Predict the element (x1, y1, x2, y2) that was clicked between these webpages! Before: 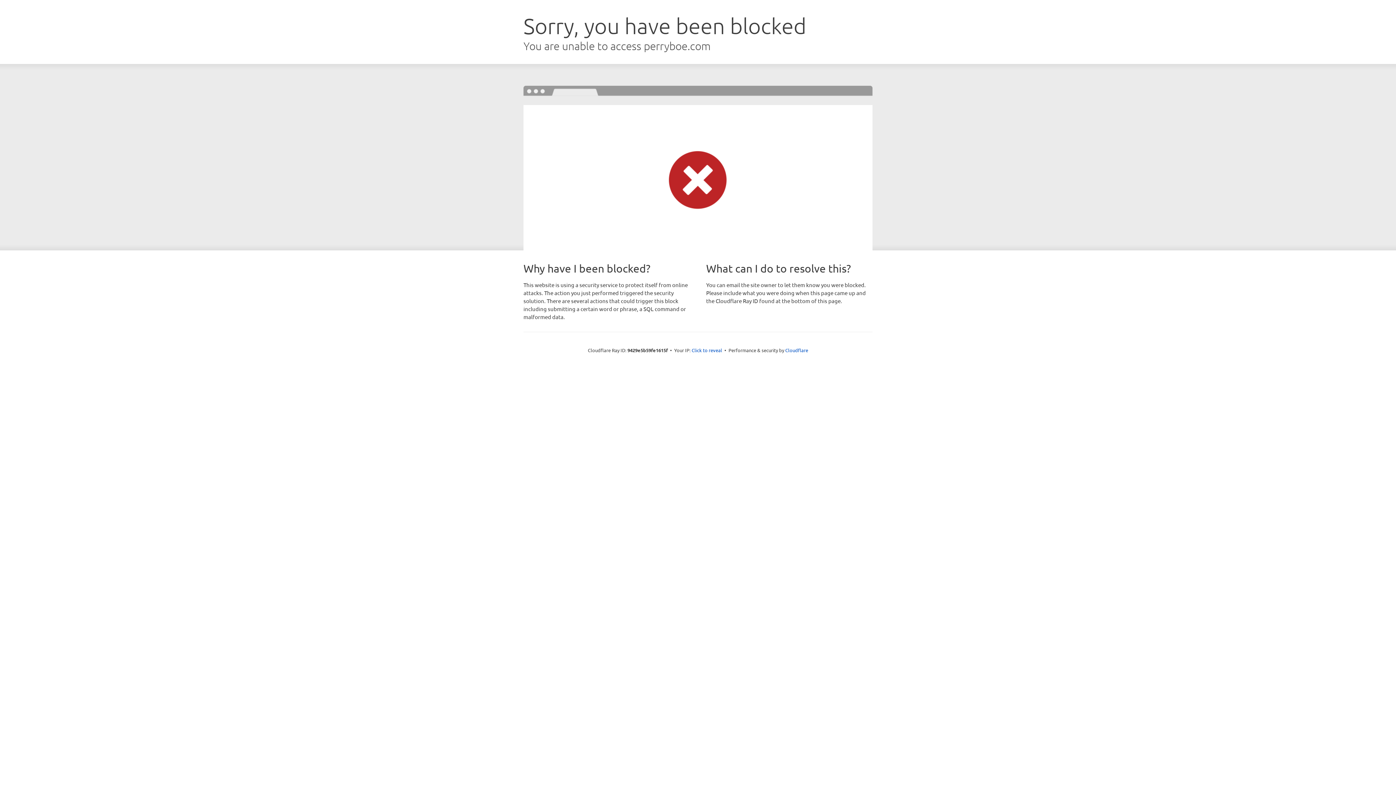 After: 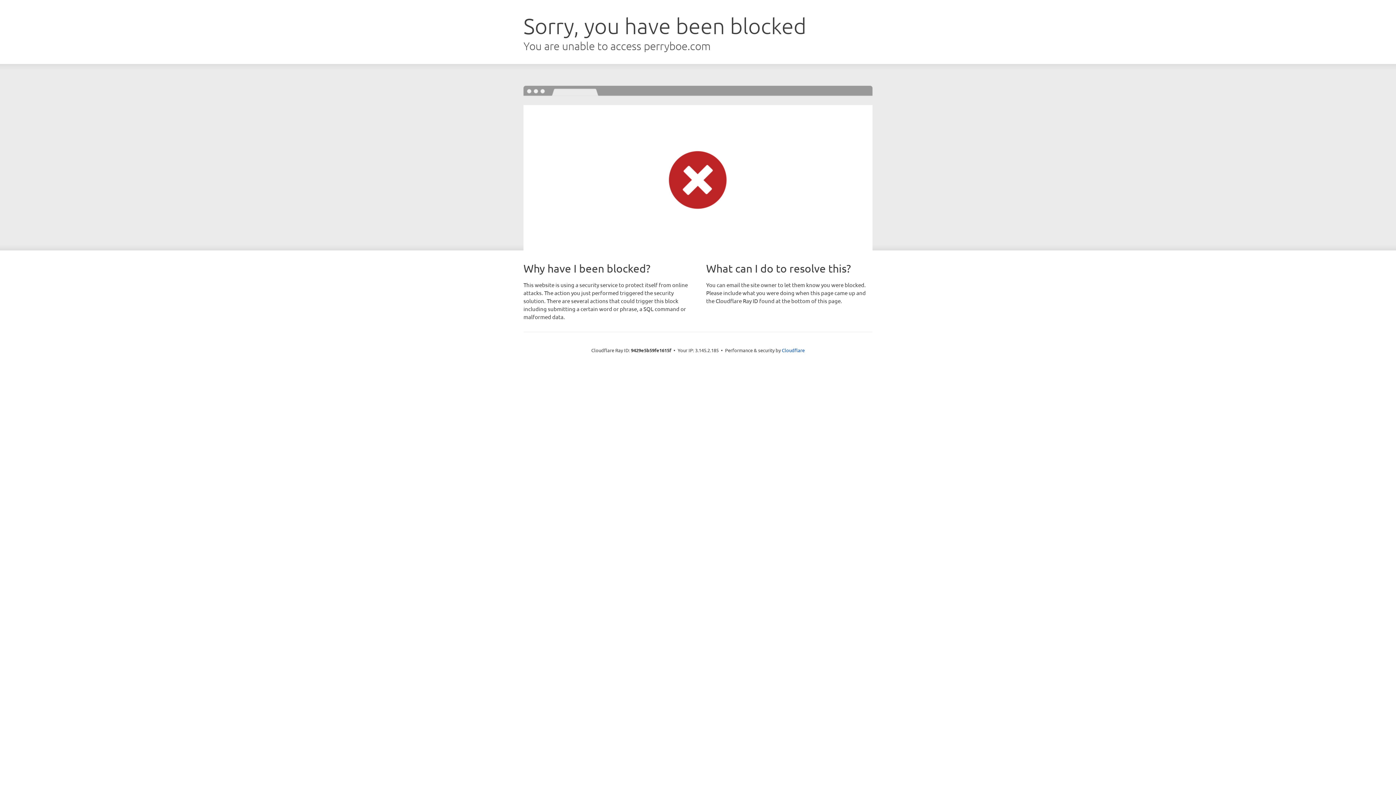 Action: label: Click to reveal bbox: (691, 346, 722, 353)